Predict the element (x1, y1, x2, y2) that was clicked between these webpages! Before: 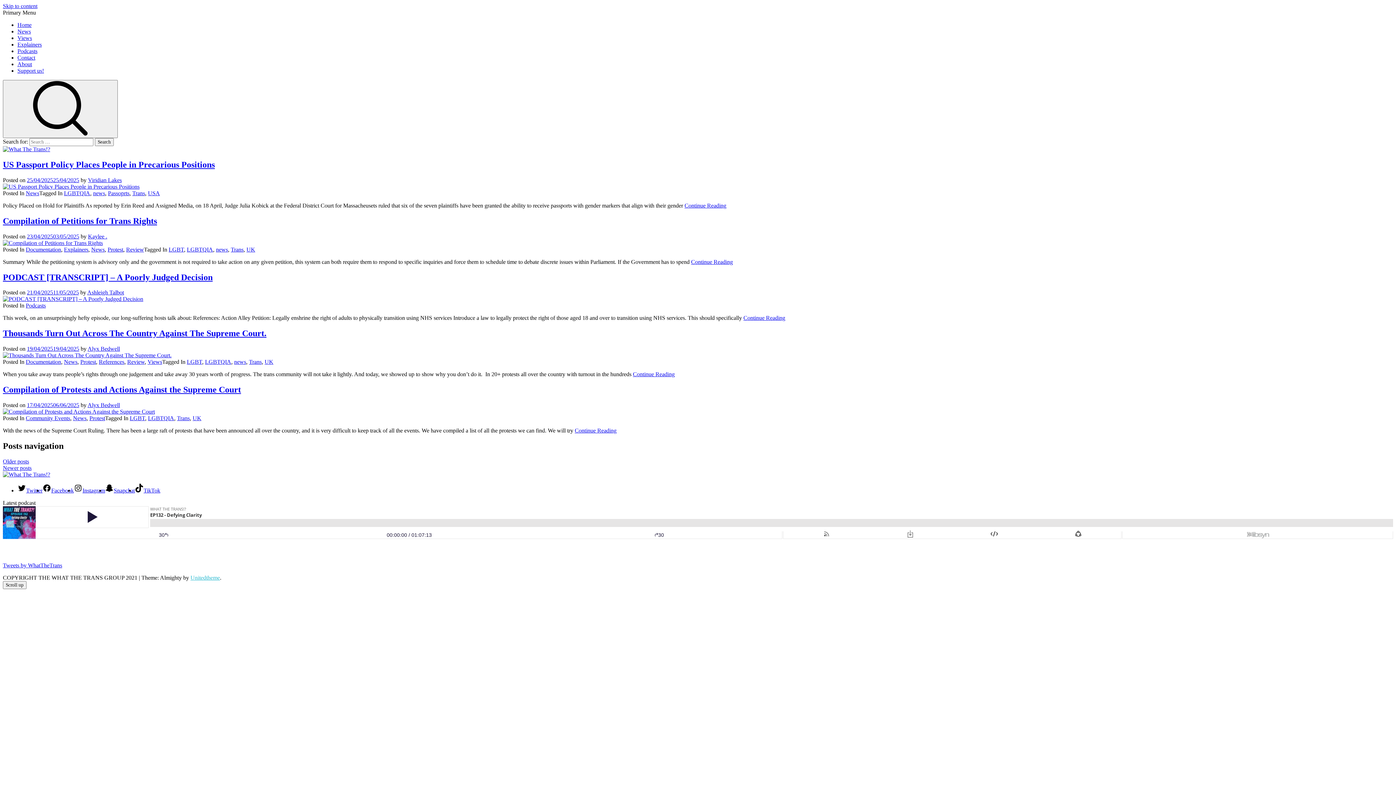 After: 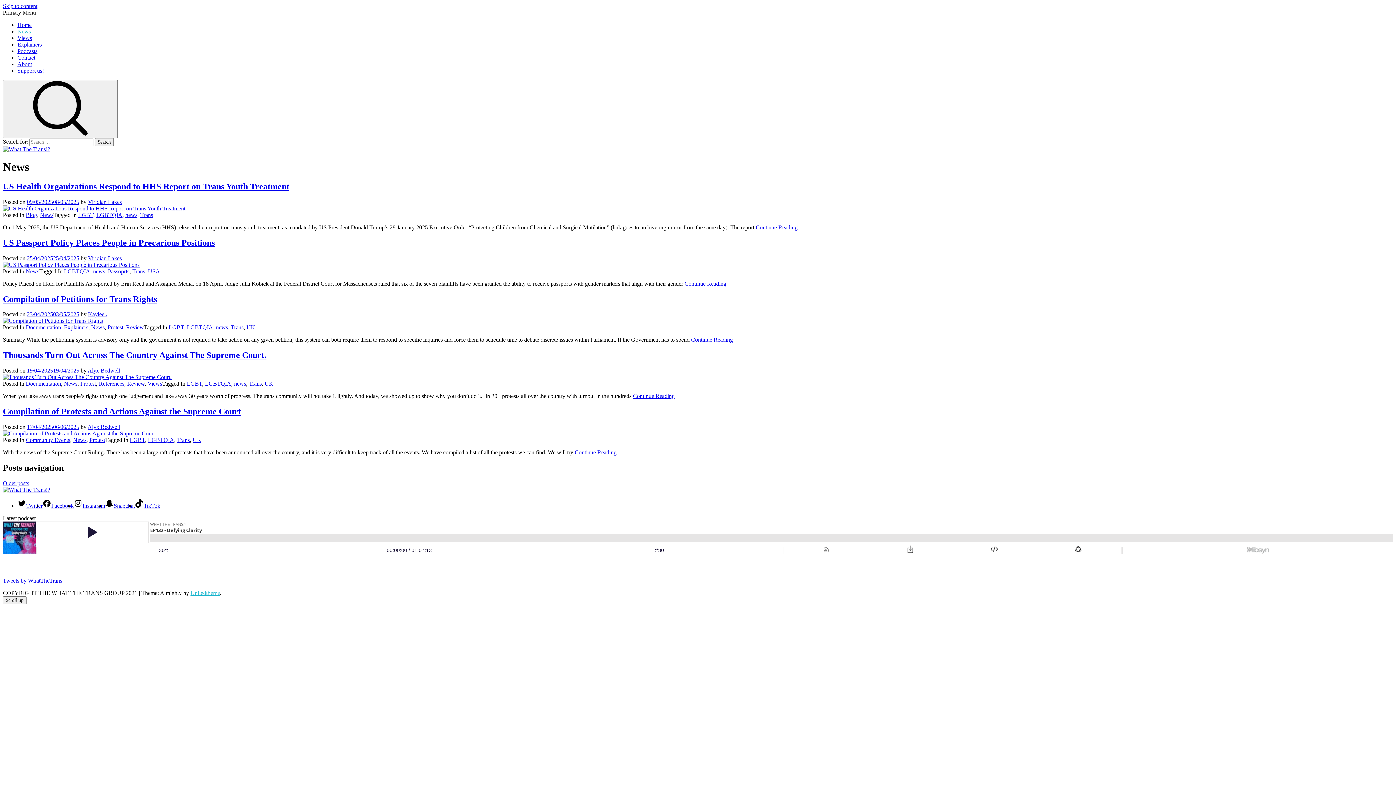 Action: label: News bbox: (91, 246, 104, 252)